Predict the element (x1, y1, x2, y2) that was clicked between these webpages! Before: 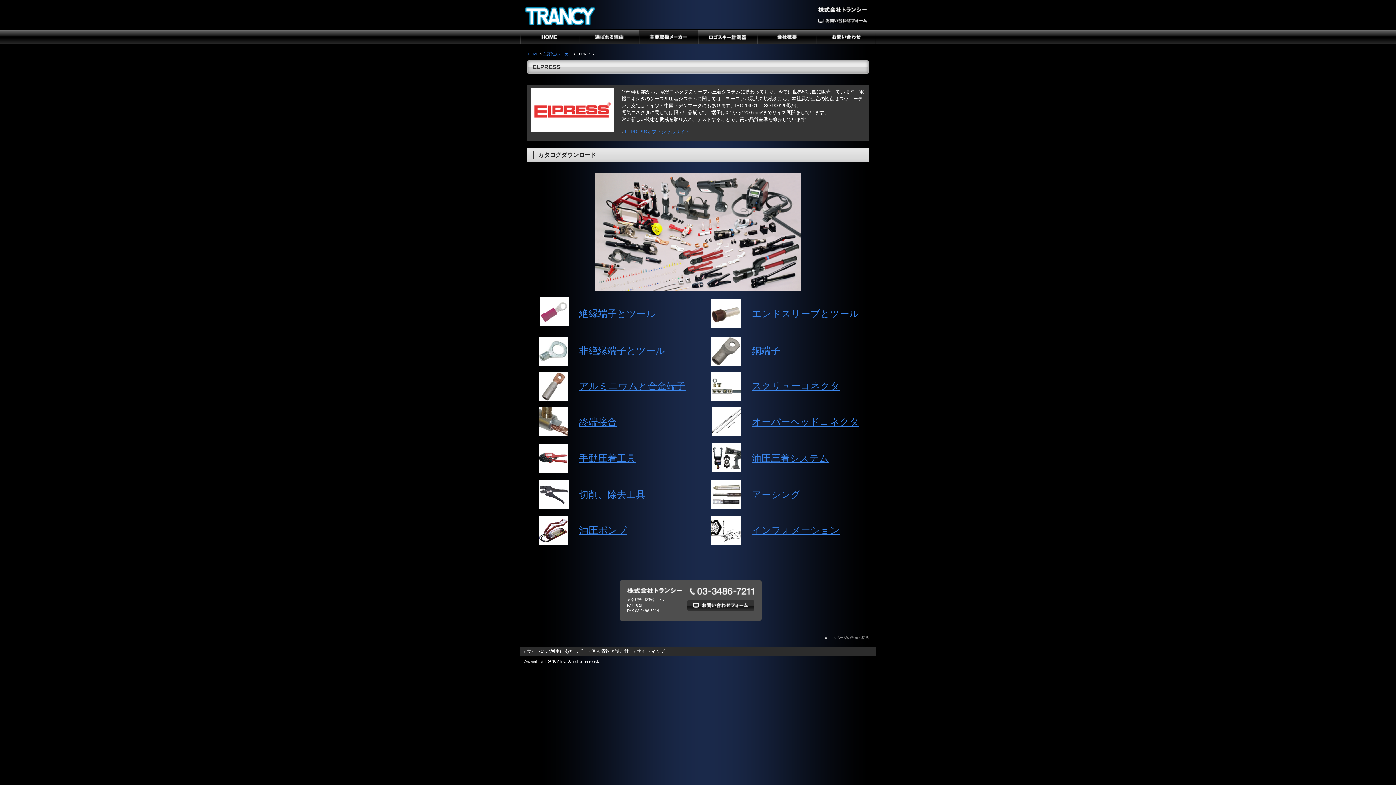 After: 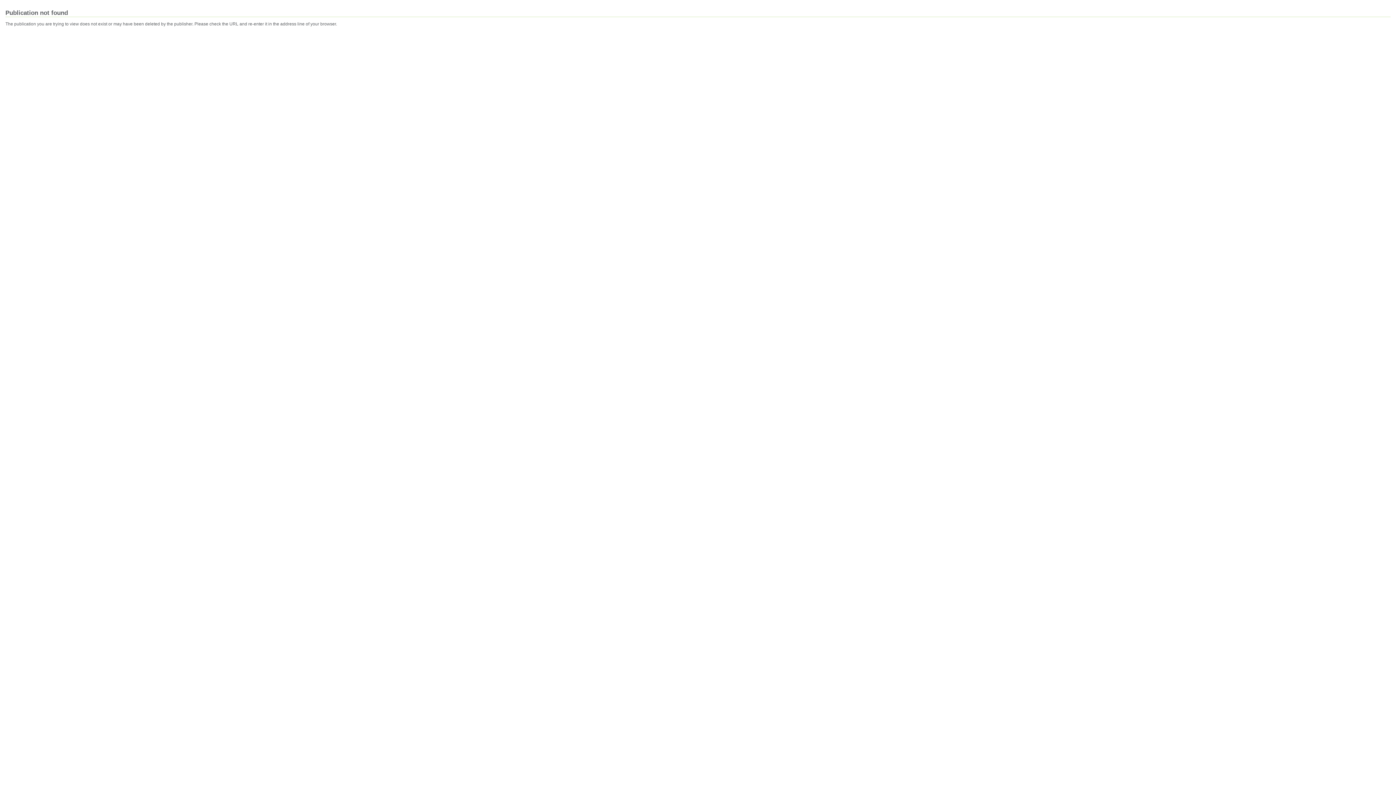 Action: label: アーシング bbox: (752, 489, 800, 500)